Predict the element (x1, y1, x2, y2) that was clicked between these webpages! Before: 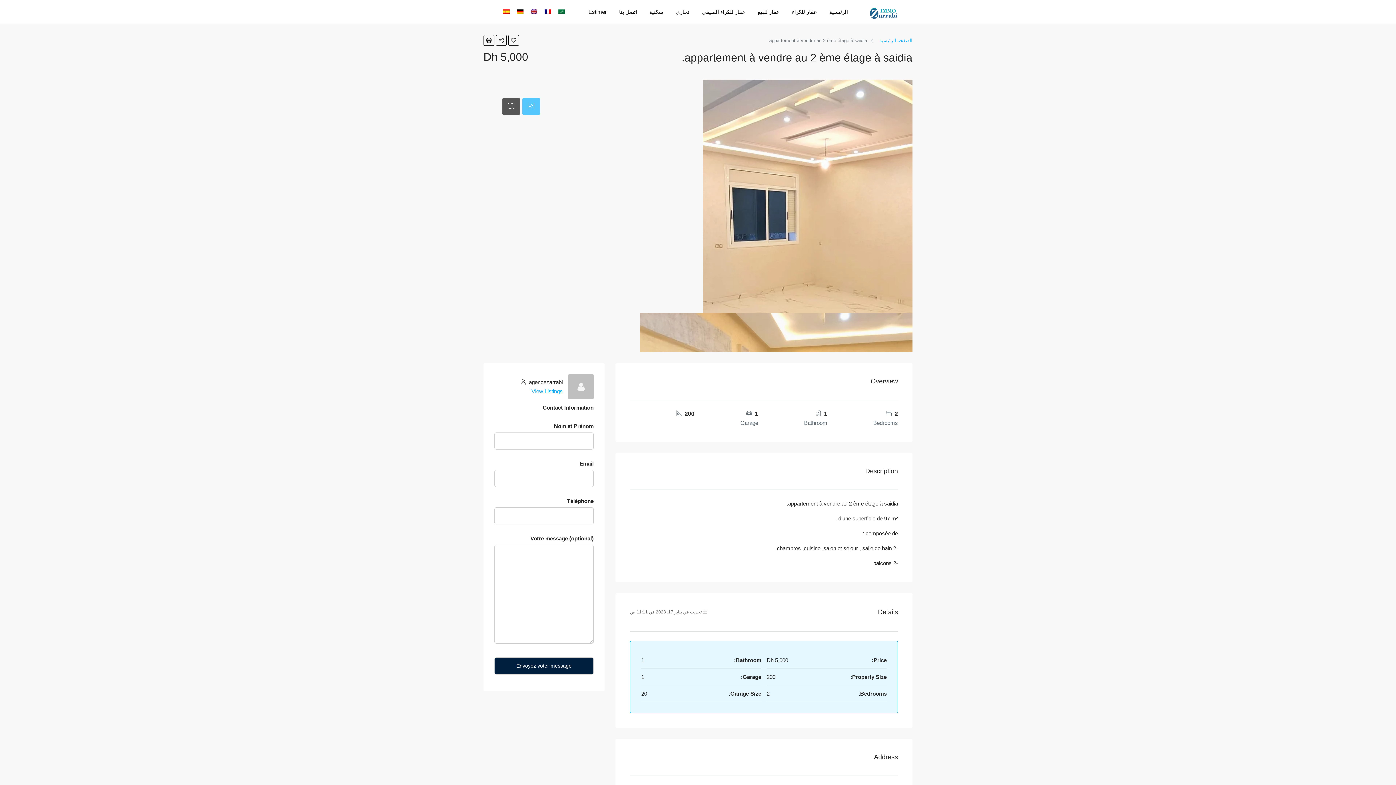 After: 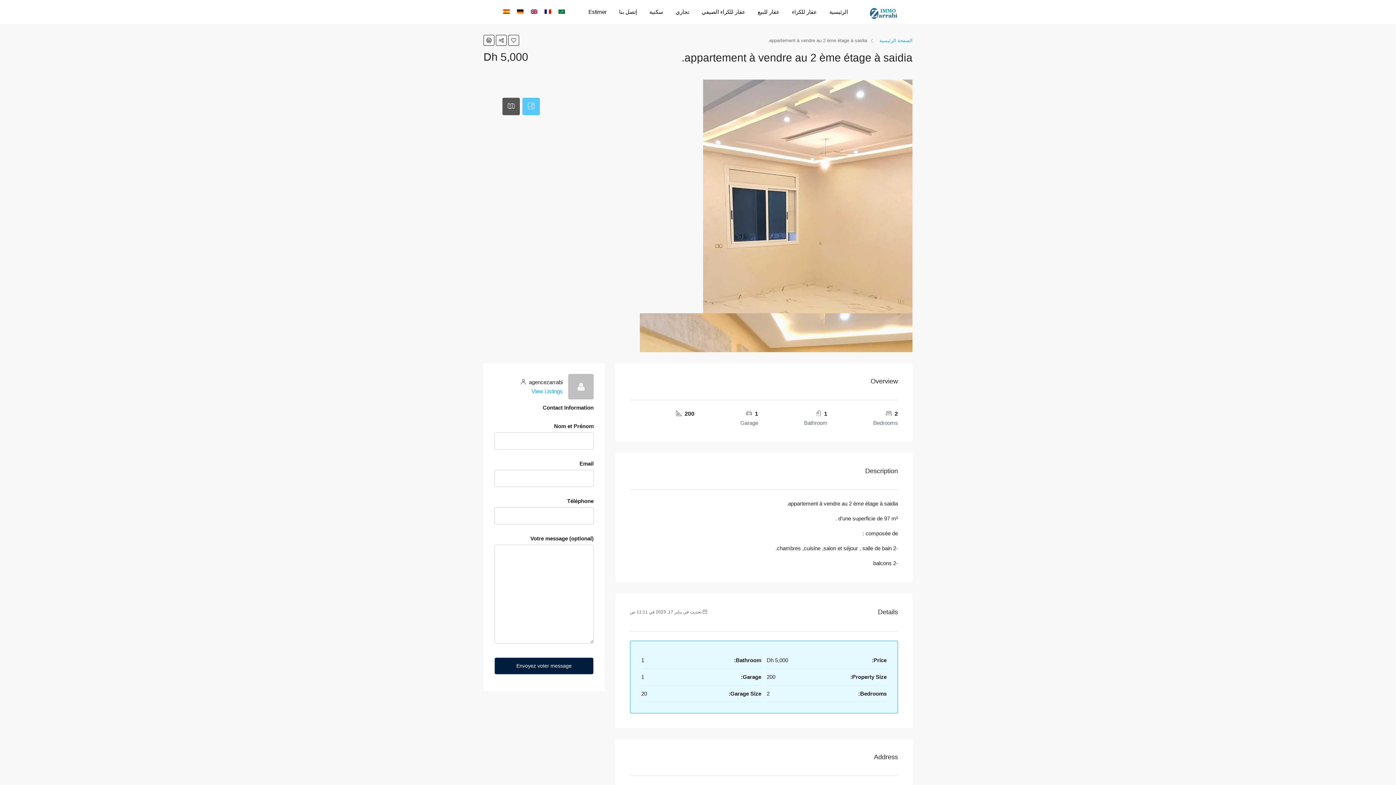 Action: bbox: (554, 6, 568, 16)